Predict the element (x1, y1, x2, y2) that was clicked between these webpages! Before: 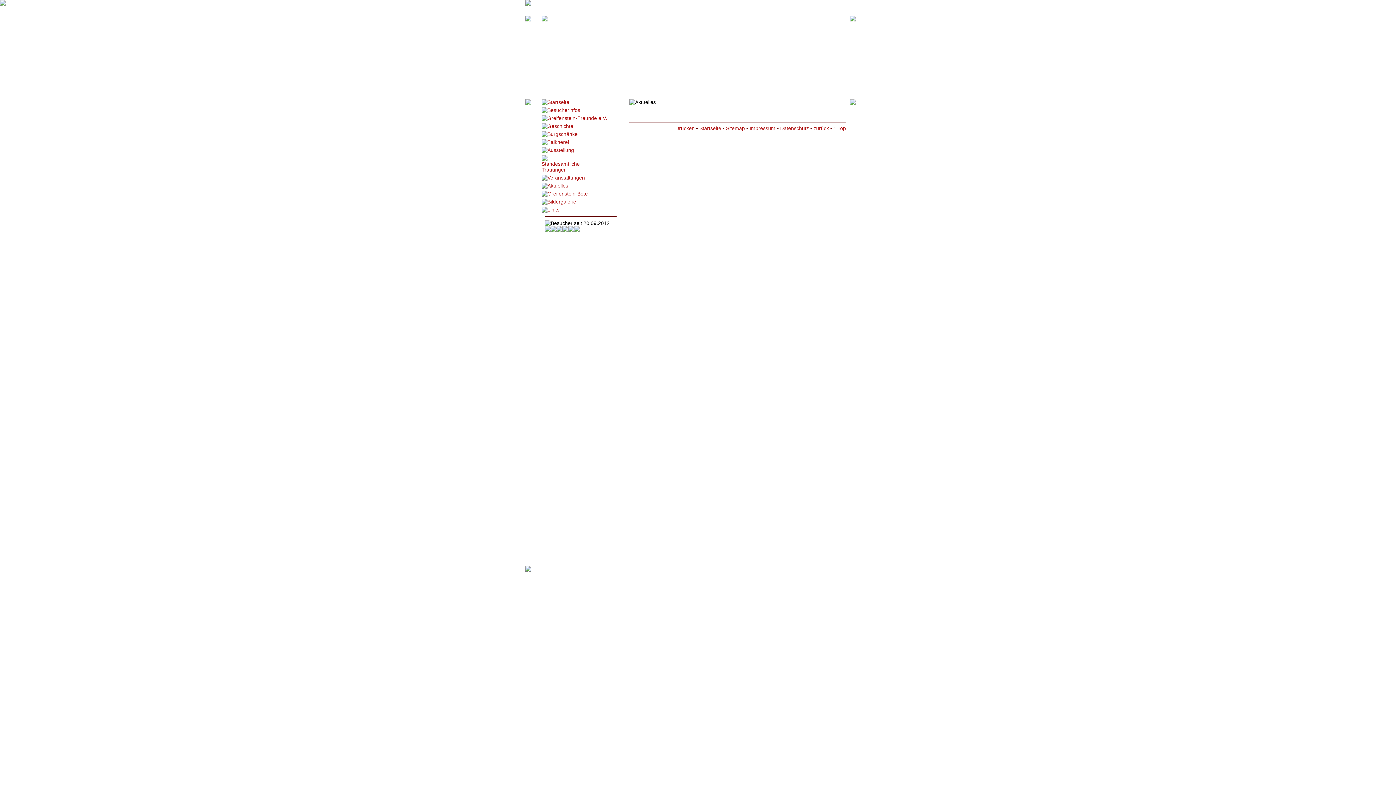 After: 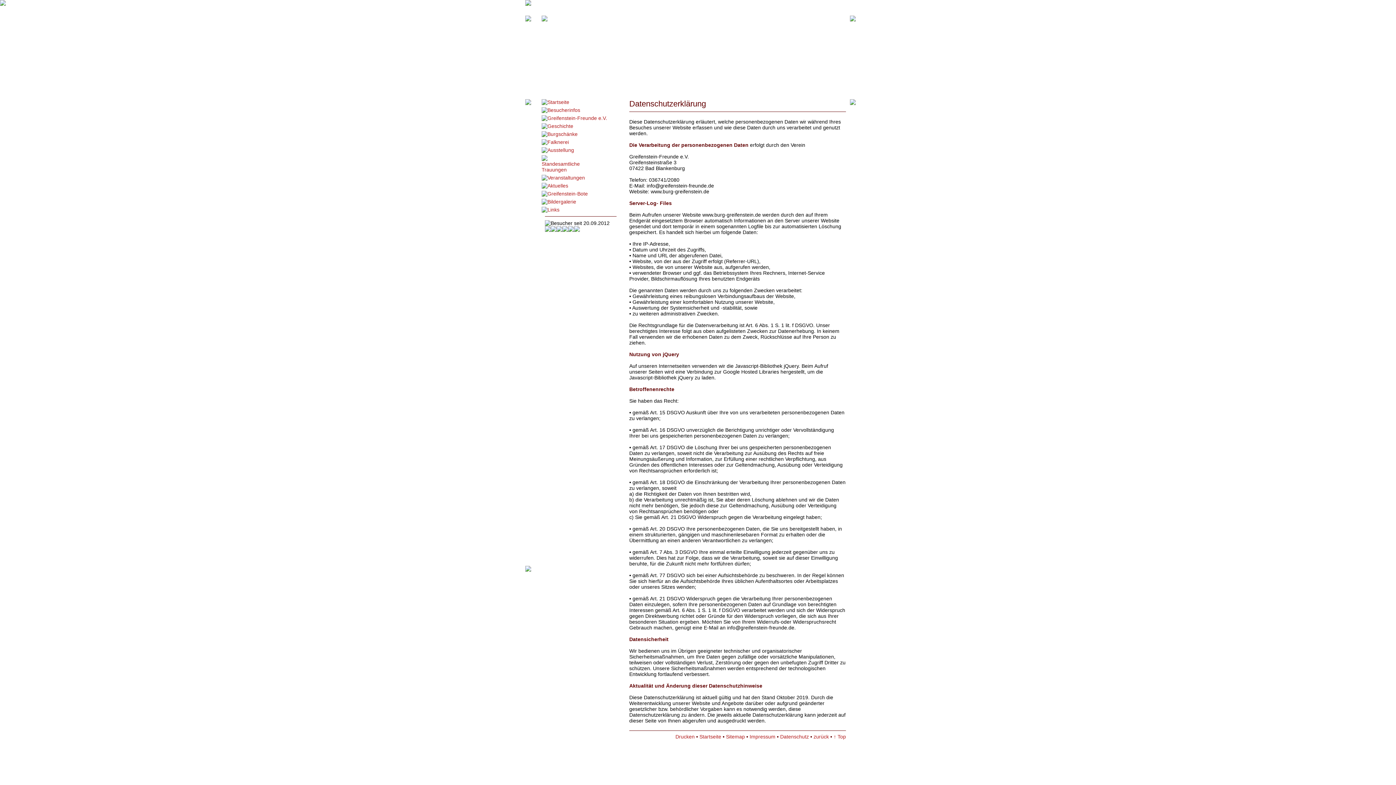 Action: bbox: (780, 125, 809, 131) label: Datenschutz